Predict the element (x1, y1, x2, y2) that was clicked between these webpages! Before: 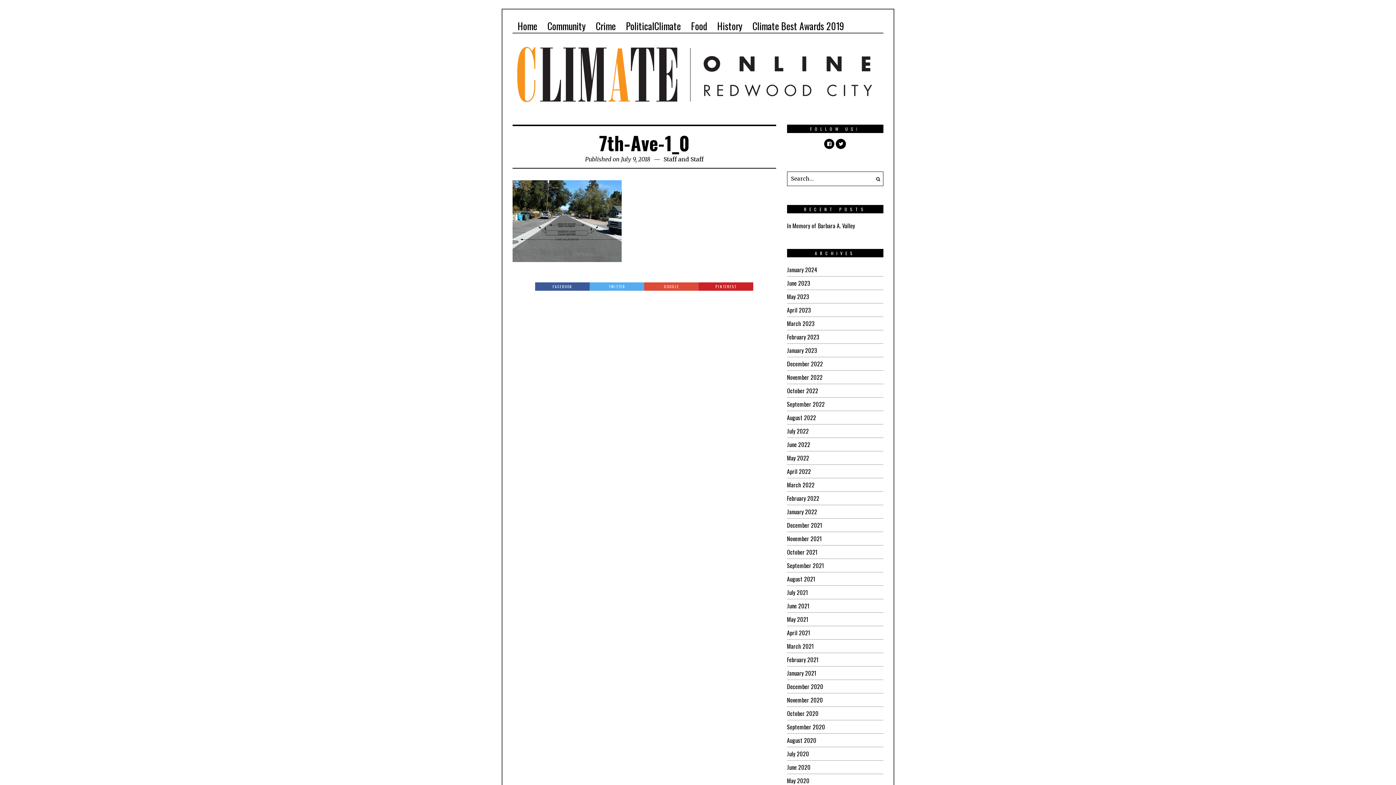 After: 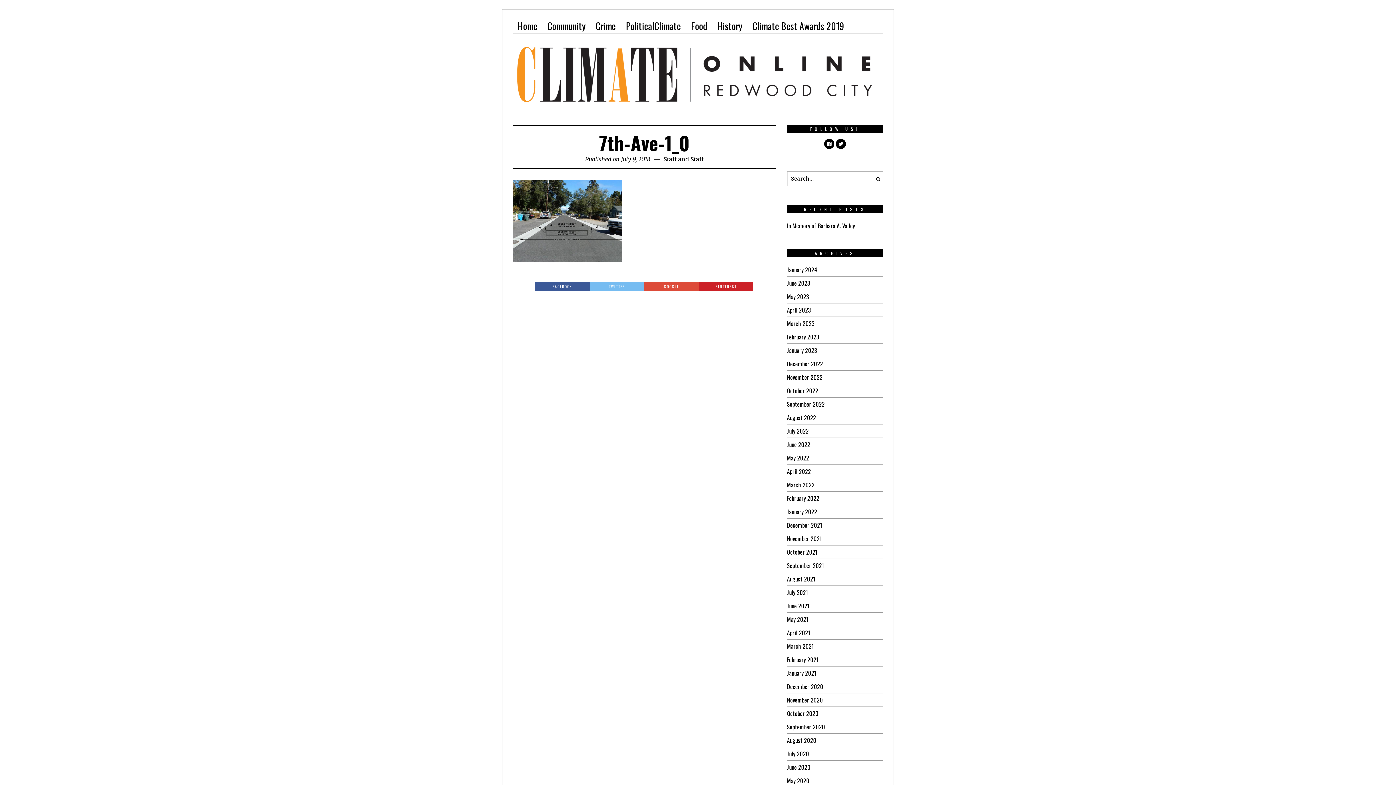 Action: bbox: (589, 282, 644, 290) label: TWITTER